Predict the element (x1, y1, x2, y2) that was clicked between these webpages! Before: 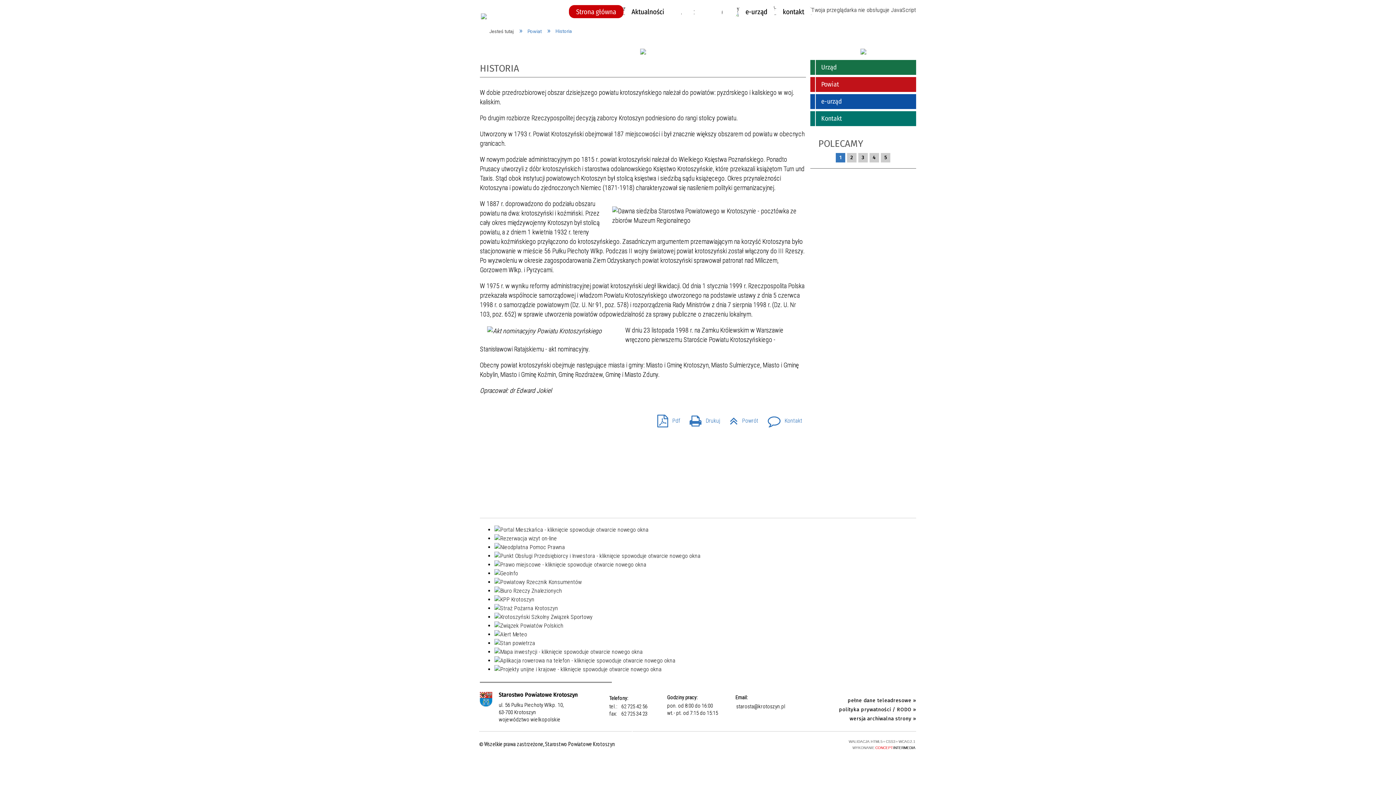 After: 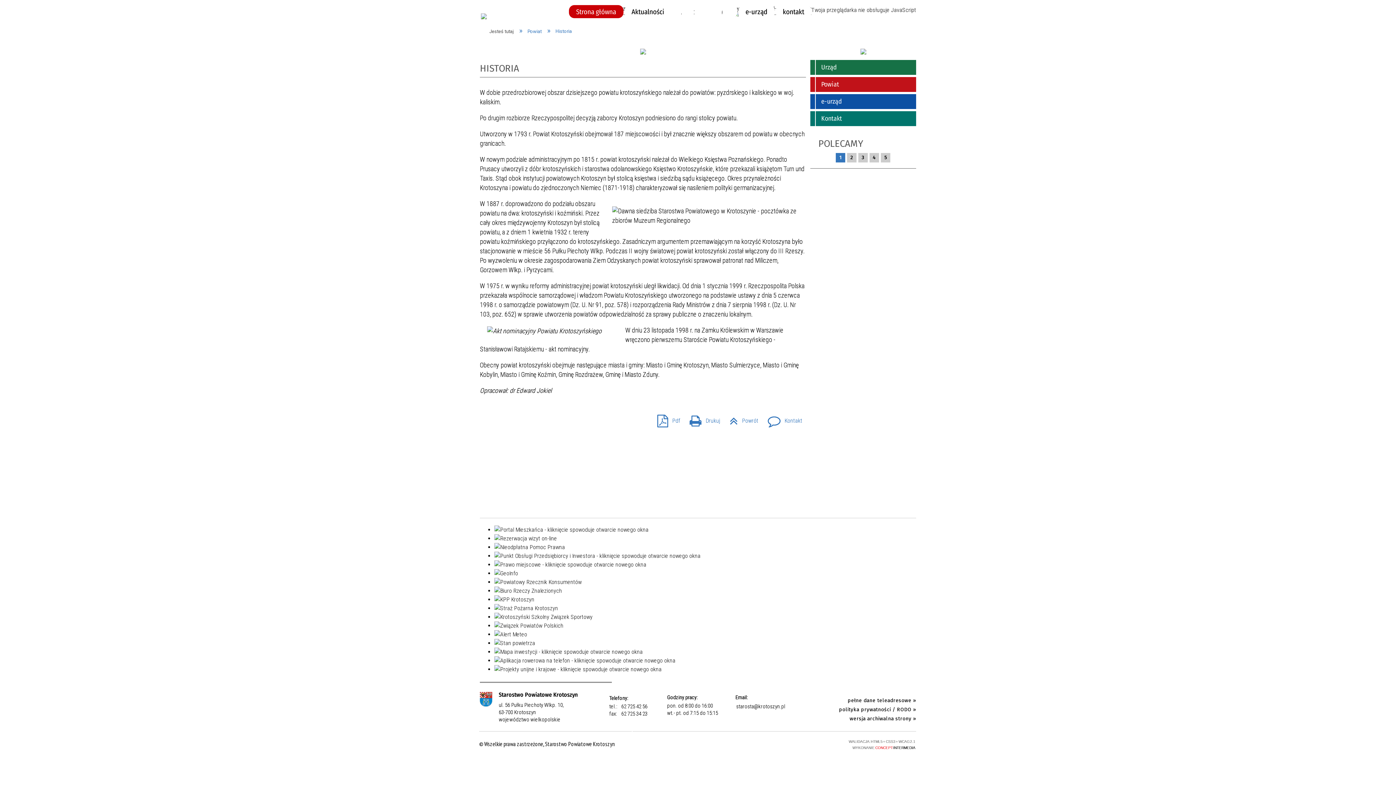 Action: bbox: (640, 48, 646, 54)